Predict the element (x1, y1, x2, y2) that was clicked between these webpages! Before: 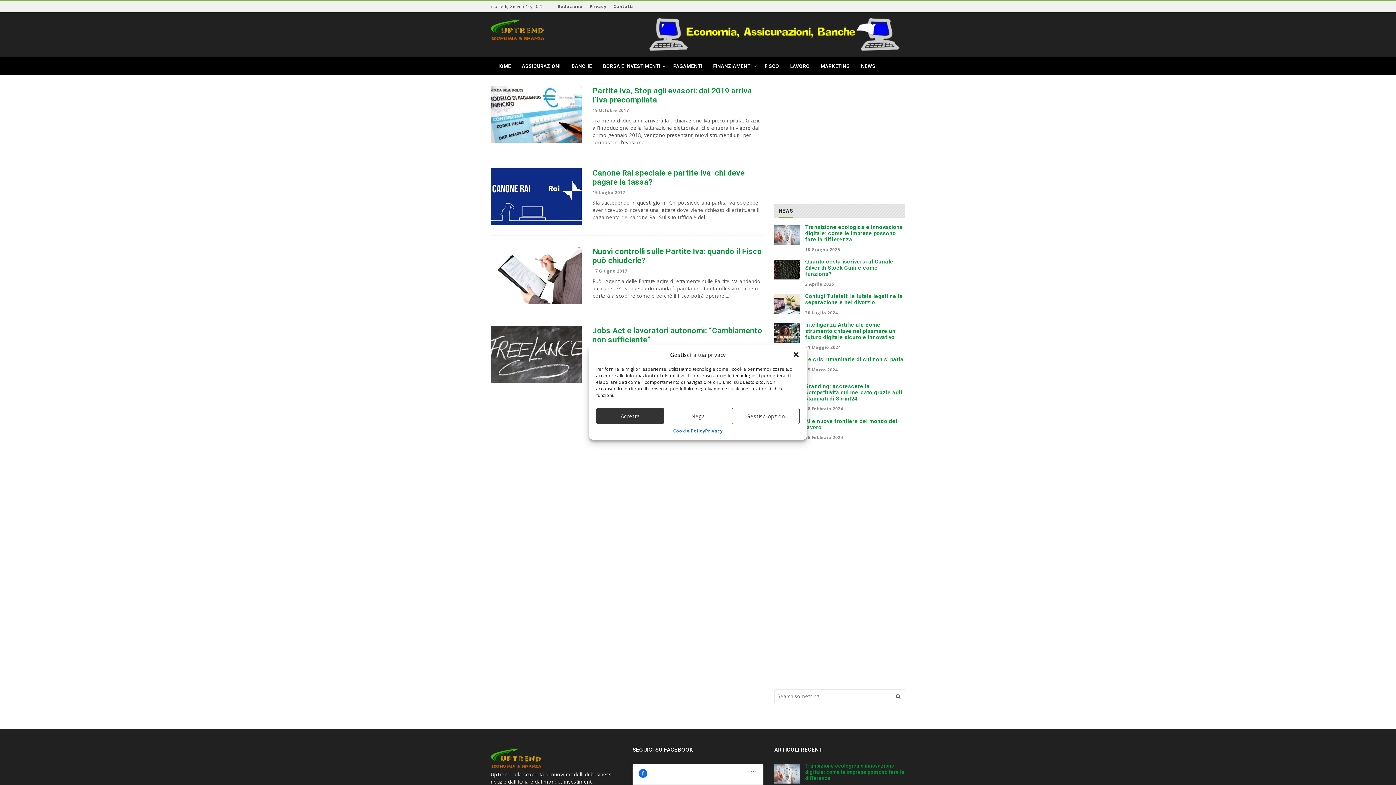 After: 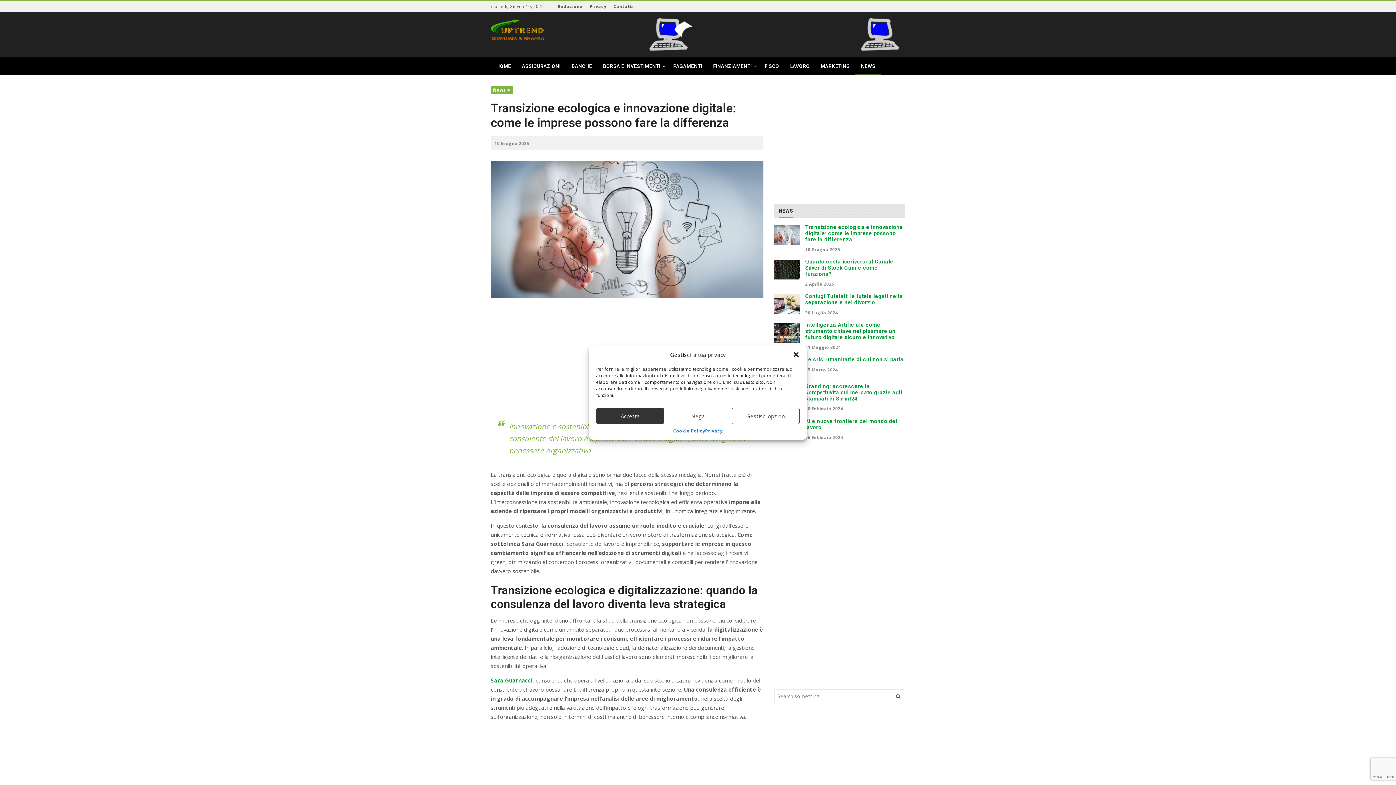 Action: label: Transizione ecologica e innovazione digitale: come le imprese possono fare la differenza bbox: (805, 763, 904, 781)